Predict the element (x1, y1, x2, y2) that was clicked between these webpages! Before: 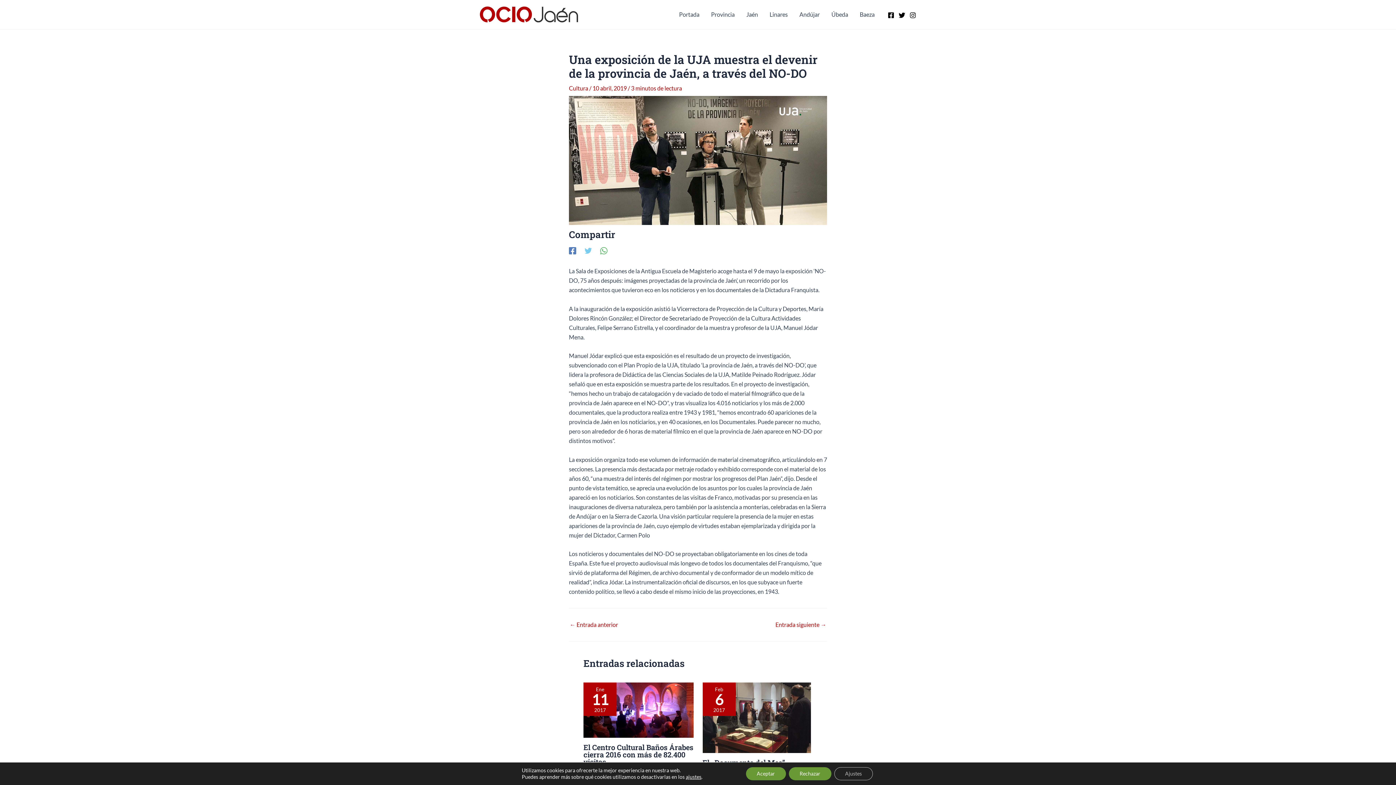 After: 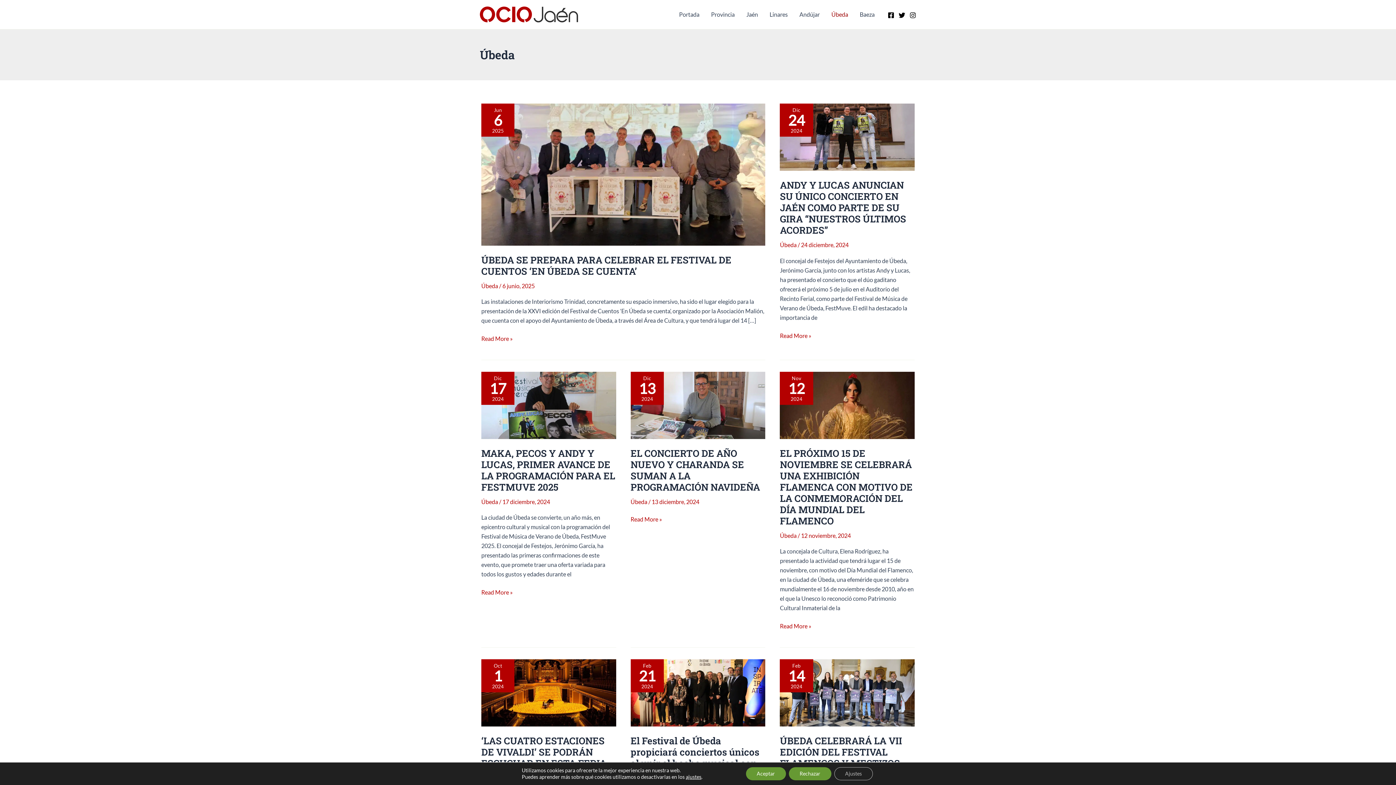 Action: bbox: (825, 0, 854, 29) label: Úbeda